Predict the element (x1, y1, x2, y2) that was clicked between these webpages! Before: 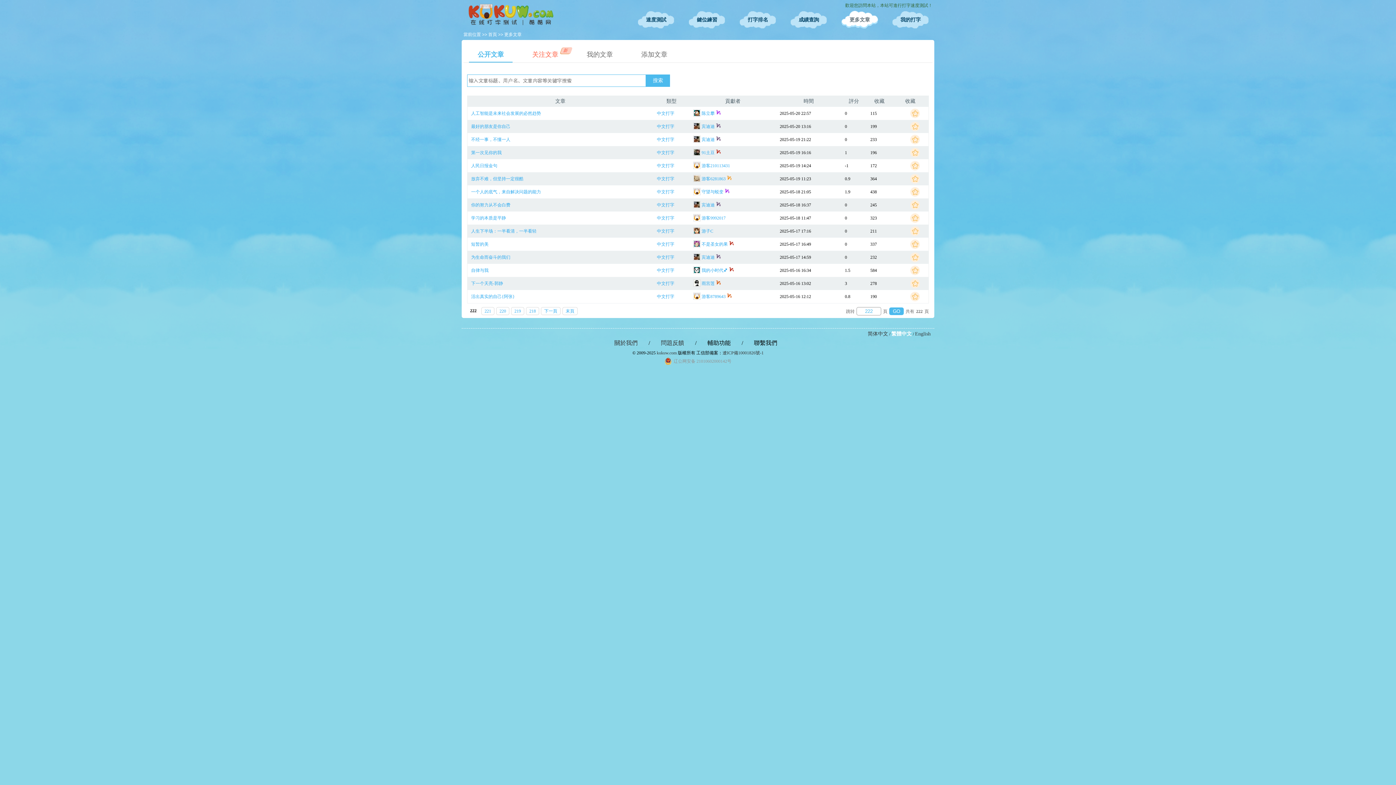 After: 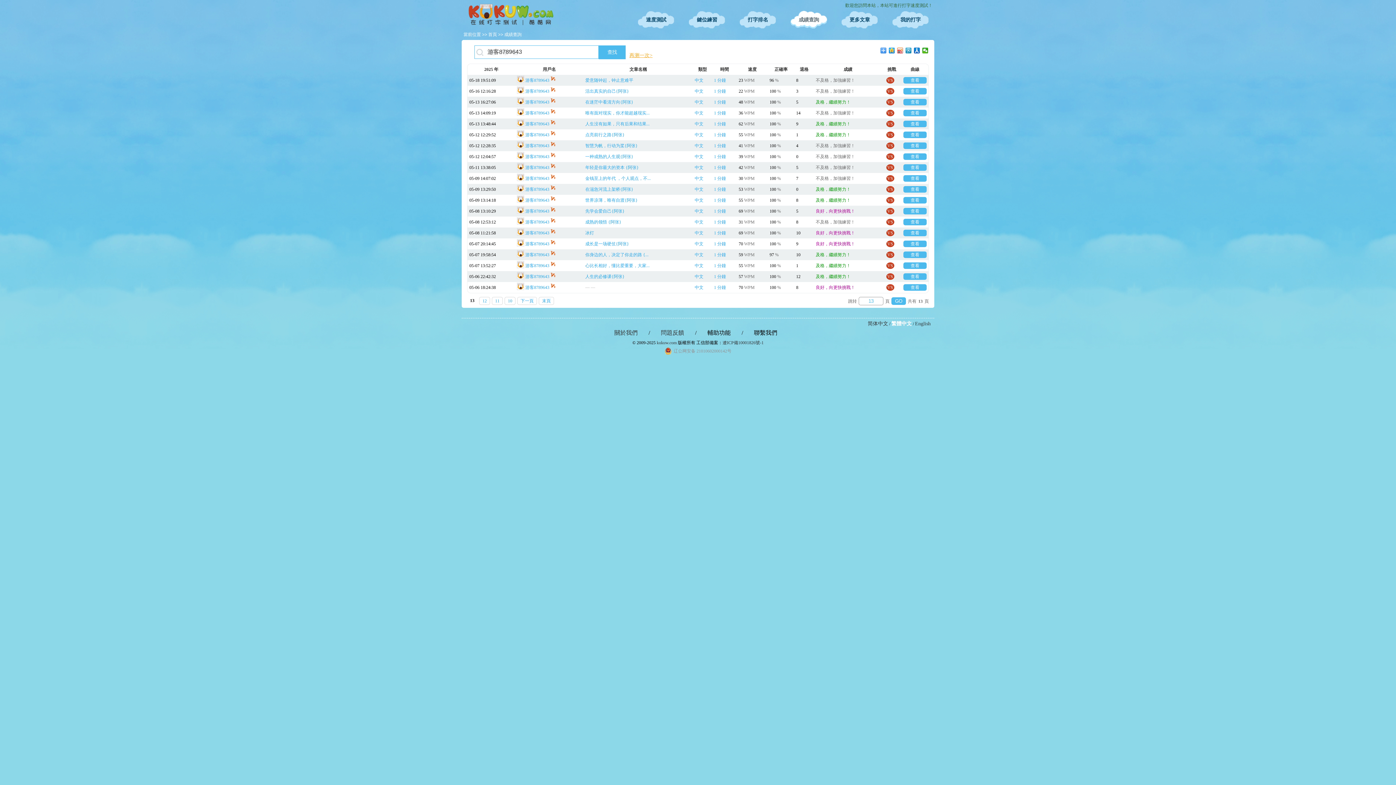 Action: bbox: (701, 294, 725, 299) label: 游客8789643